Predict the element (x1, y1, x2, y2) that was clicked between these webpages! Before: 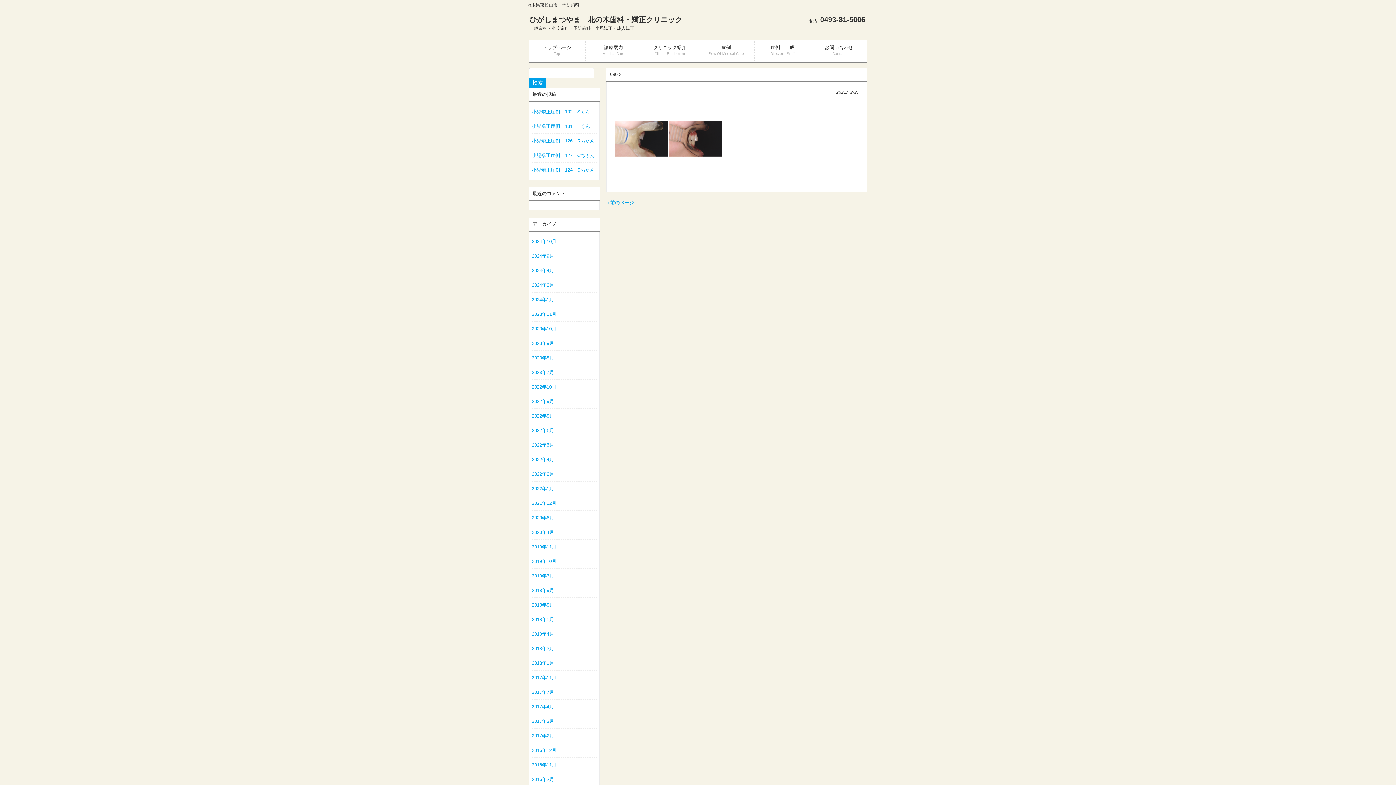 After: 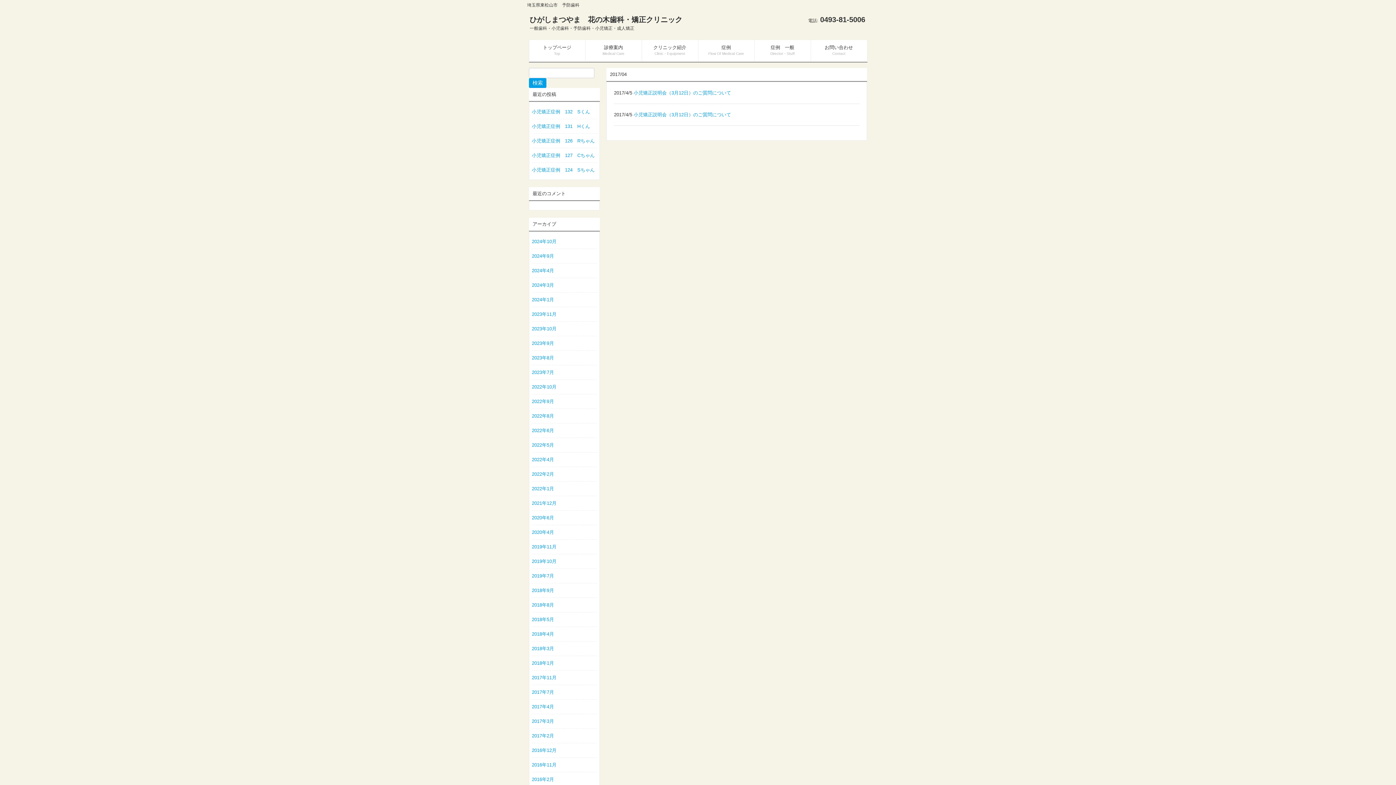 Action: label: 2017年4月 bbox: (532, 703, 597, 710)